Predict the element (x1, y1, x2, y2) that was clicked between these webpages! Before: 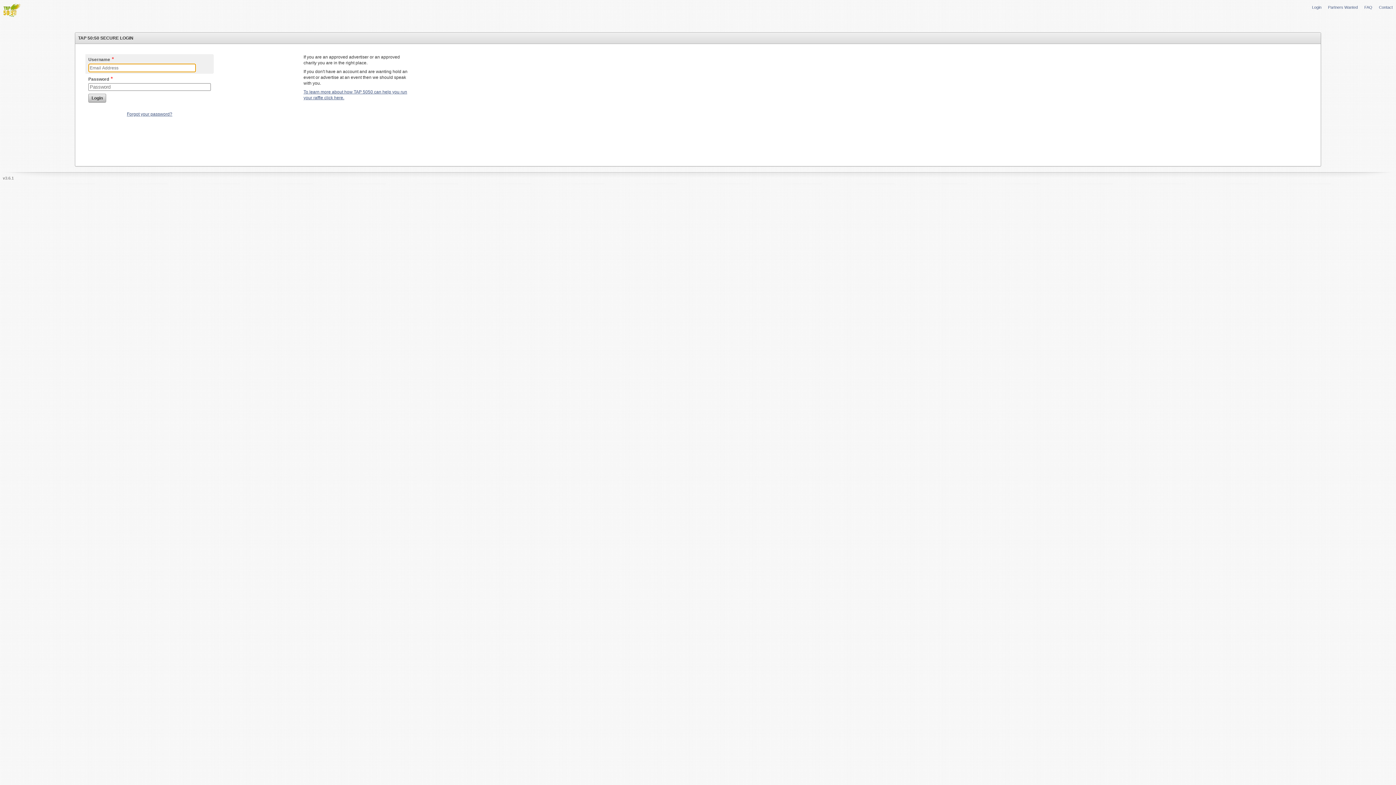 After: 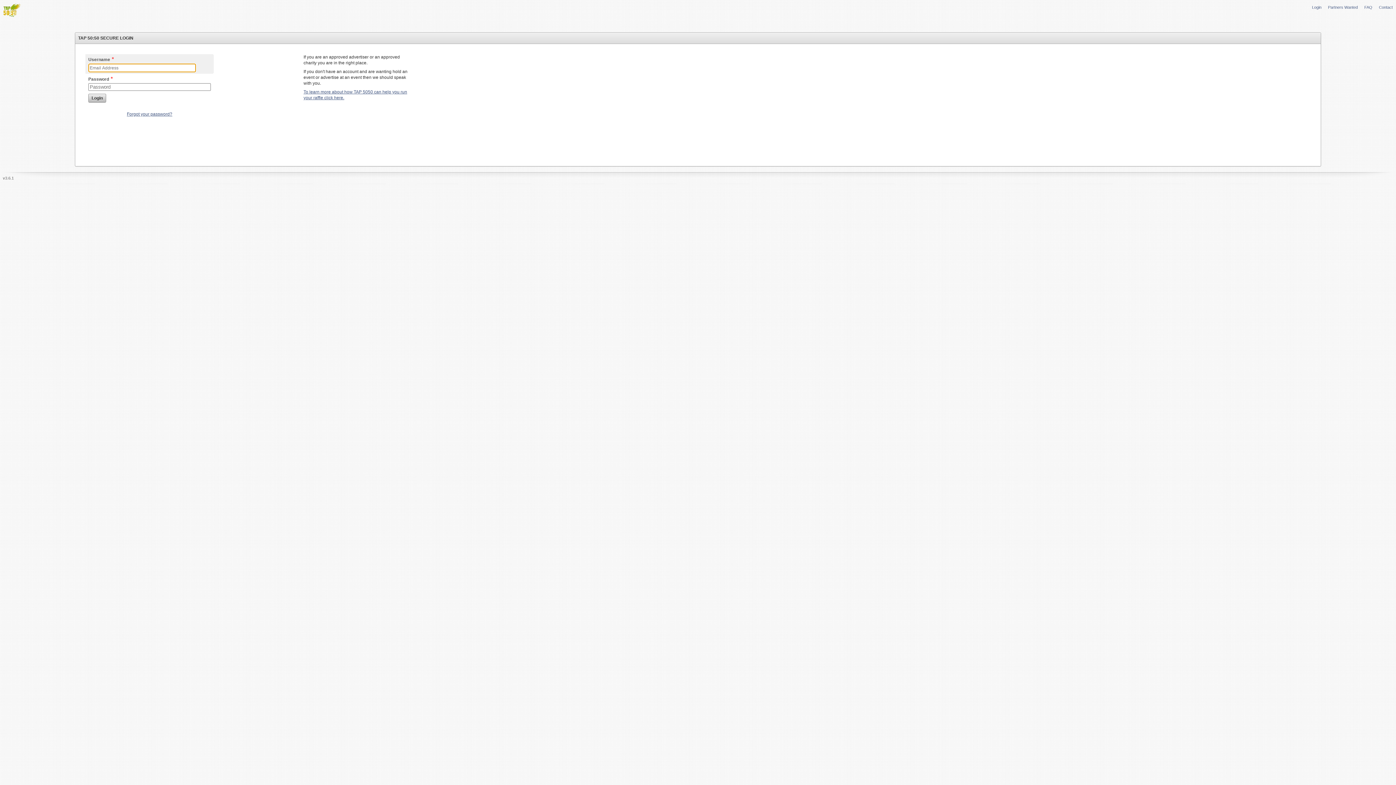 Action: label: Login bbox: (1312, 3, 1322, 10)